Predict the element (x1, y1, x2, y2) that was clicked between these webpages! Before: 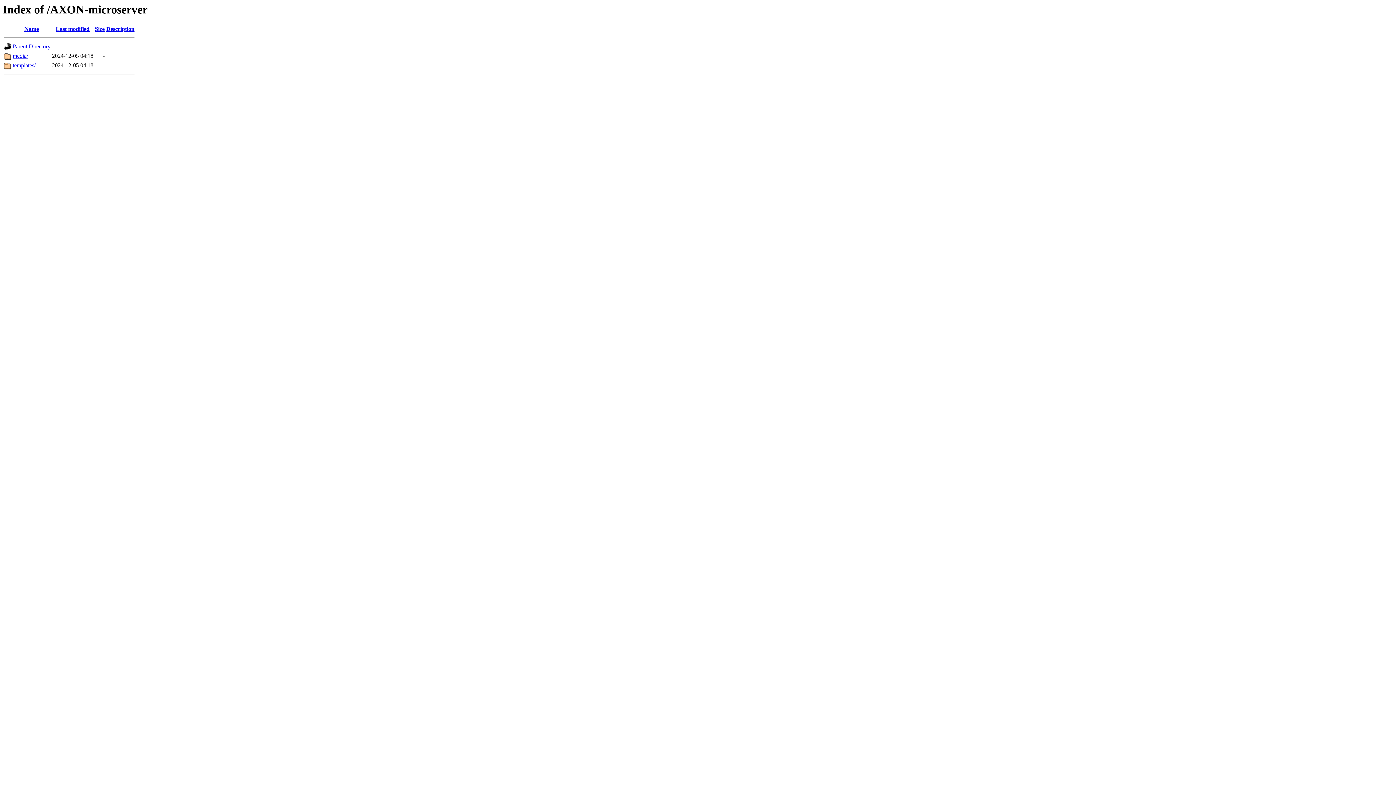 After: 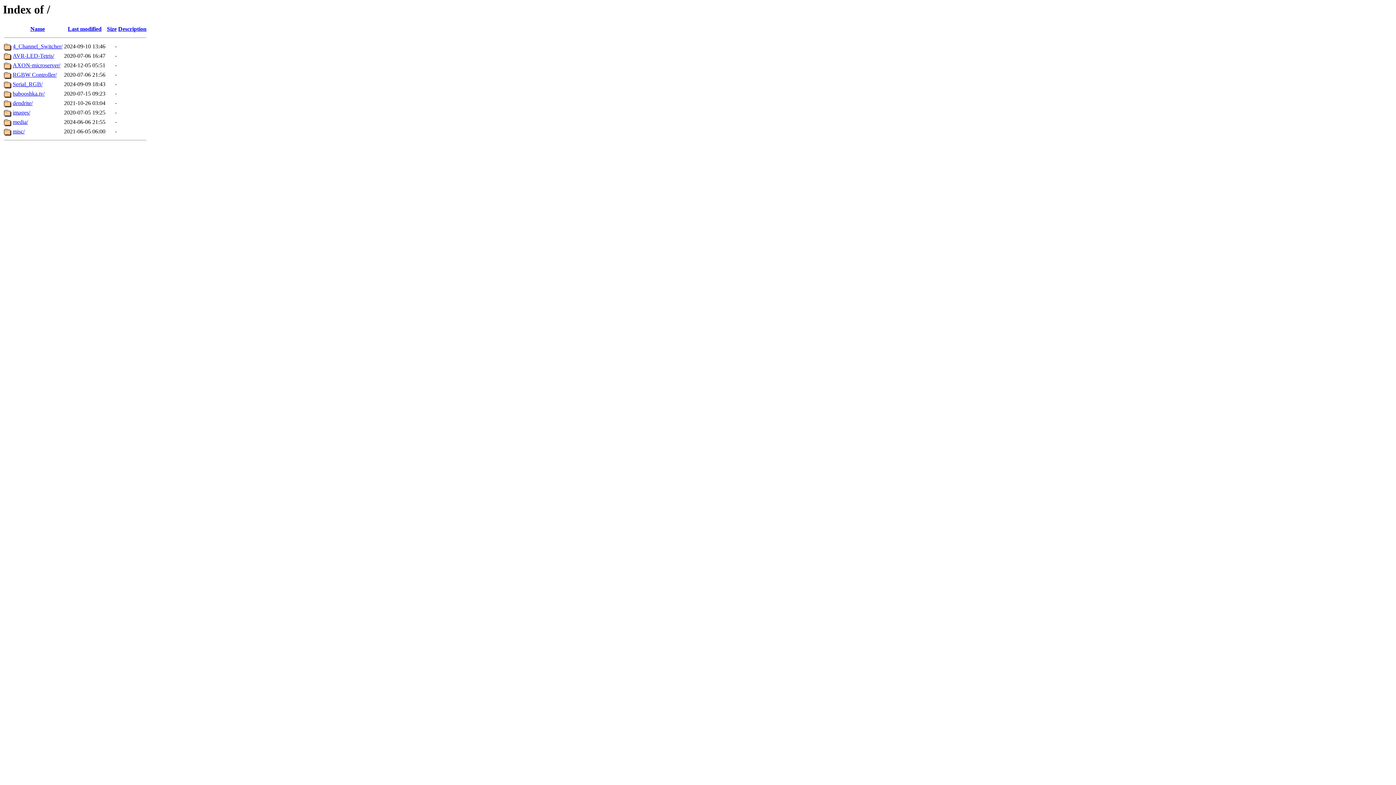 Action: bbox: (12, 43, 50, 49) label: Parent Directory